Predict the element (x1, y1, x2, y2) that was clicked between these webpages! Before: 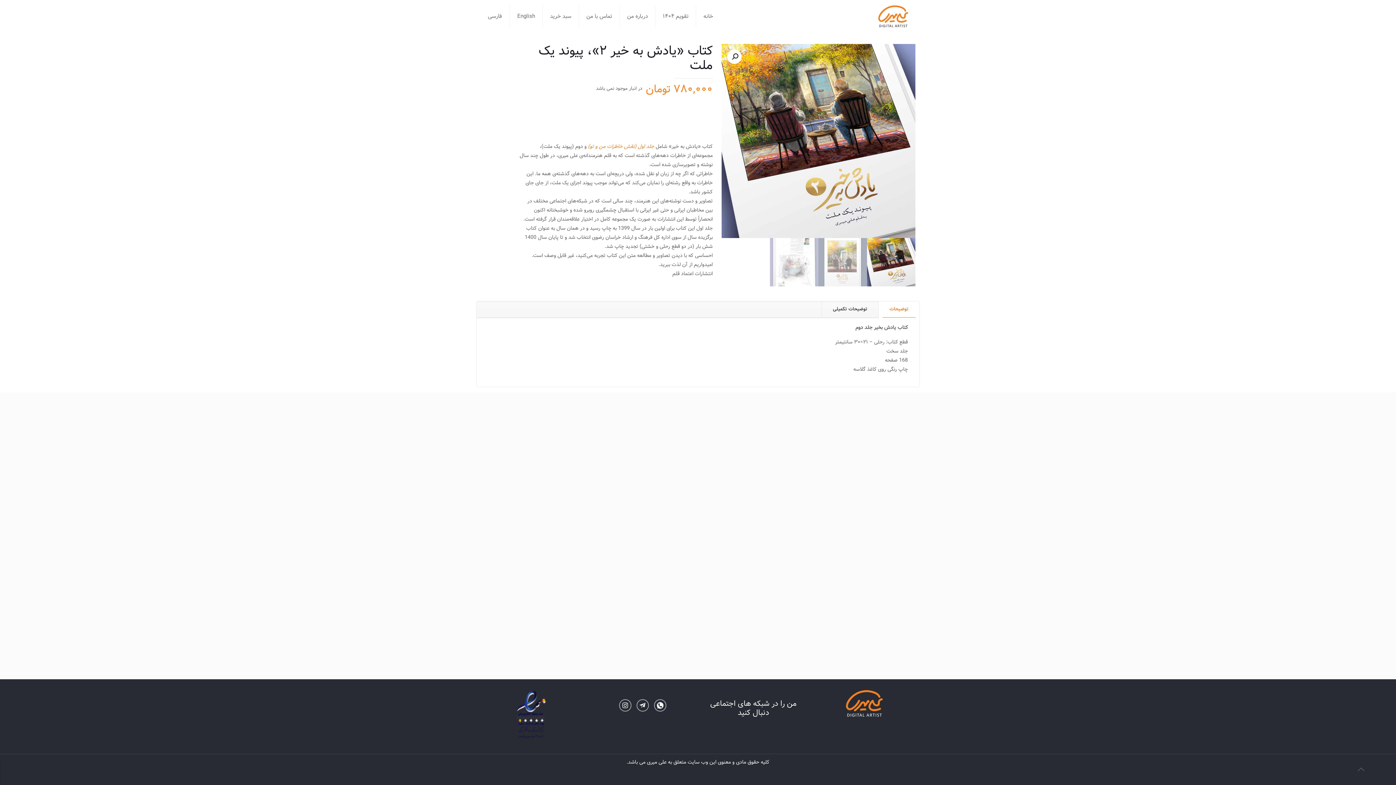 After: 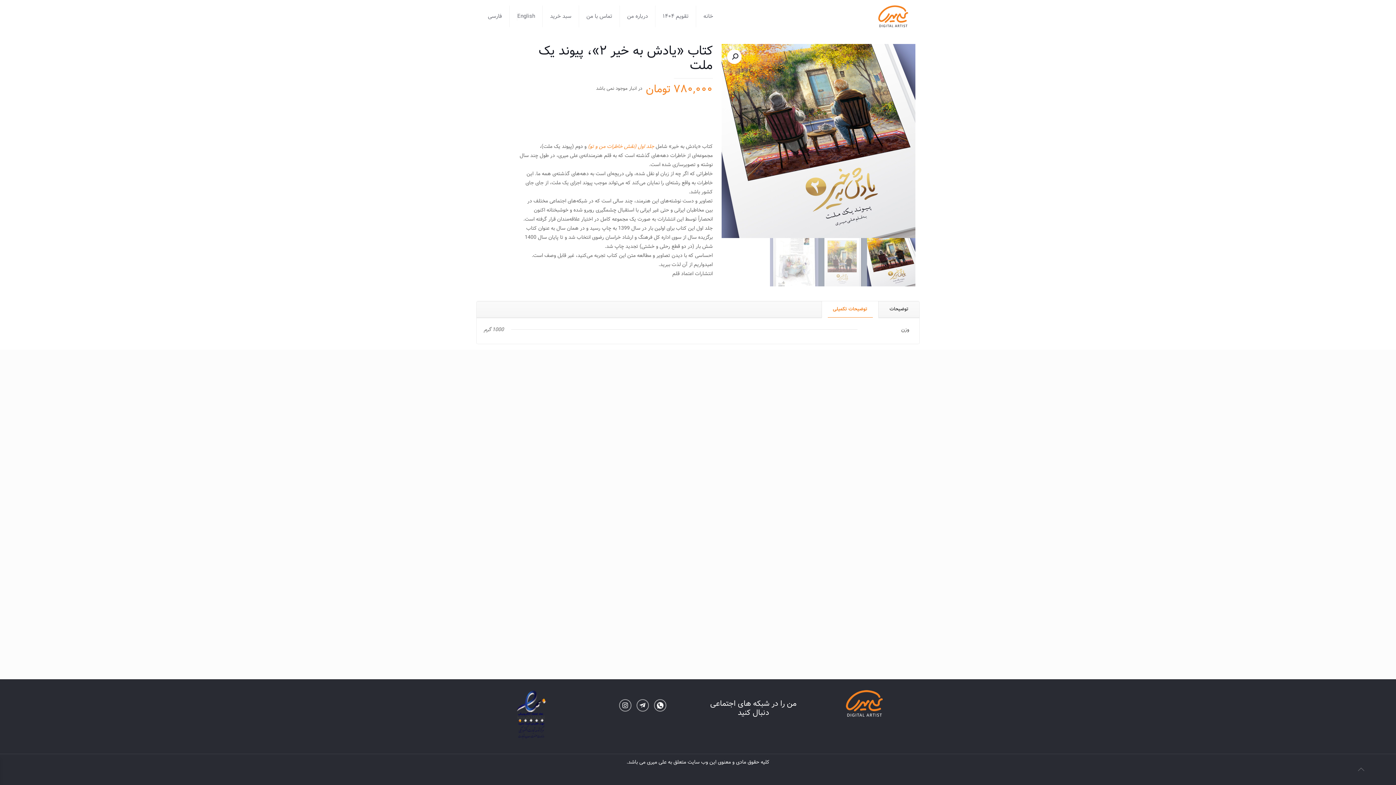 Action: bbox: (822, 301, 878, 317) label: توضیحات تکمیلی